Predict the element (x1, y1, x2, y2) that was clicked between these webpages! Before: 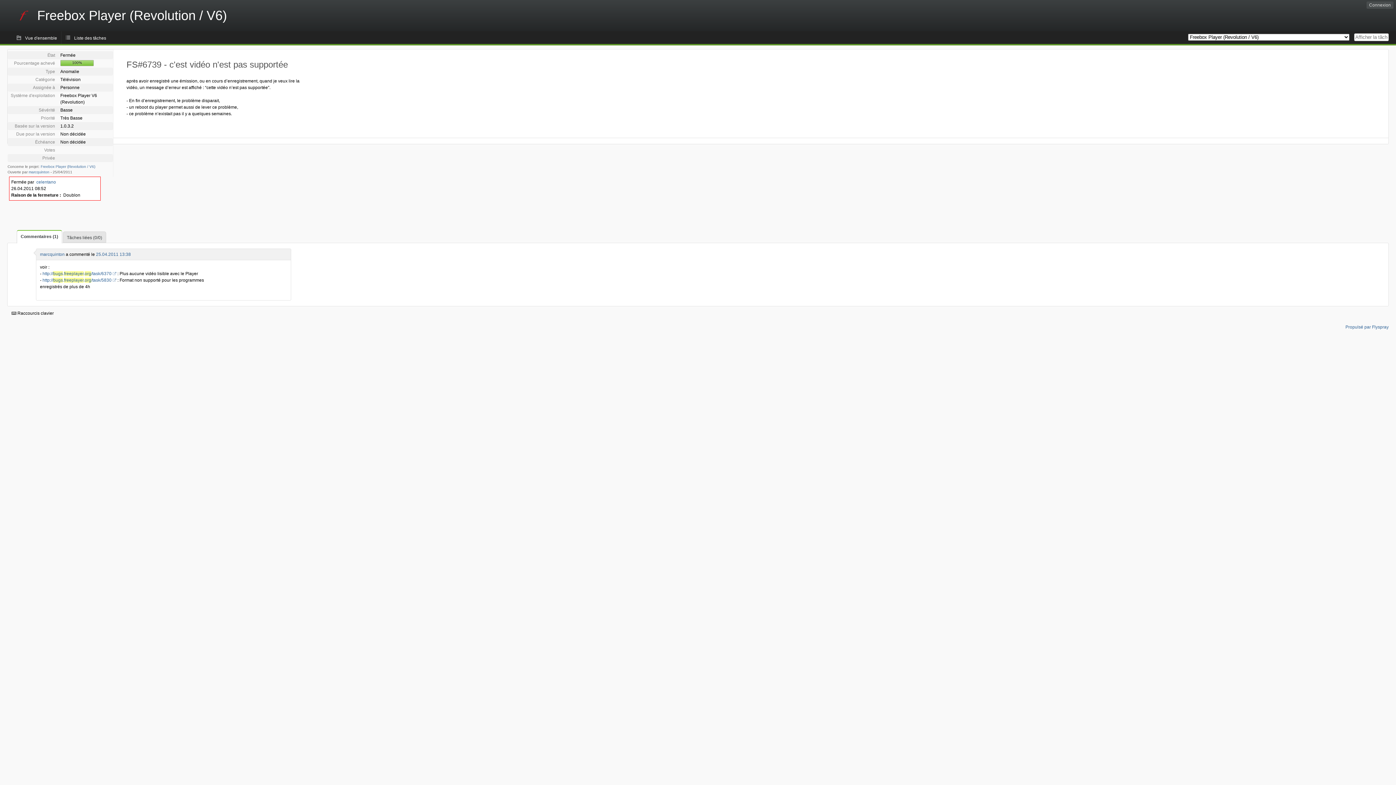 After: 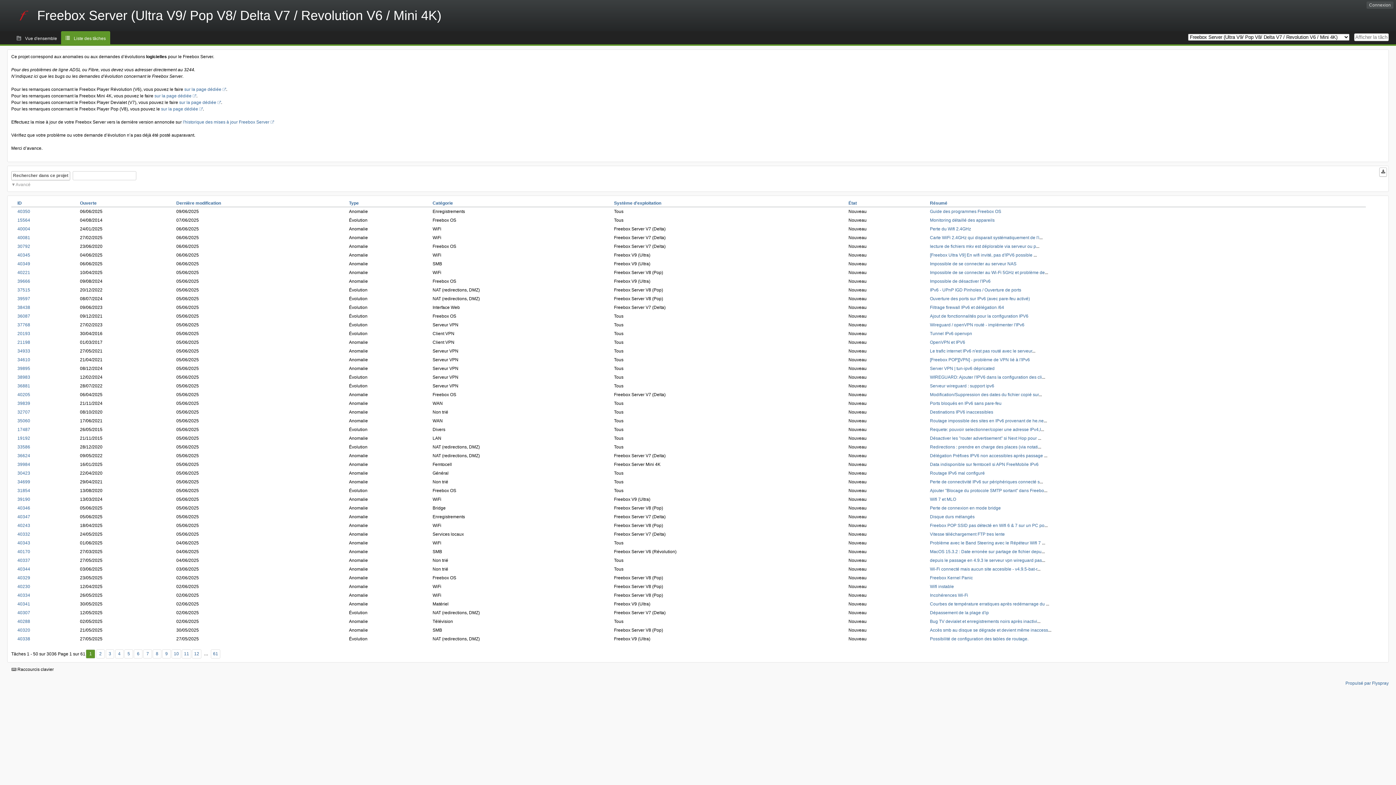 Action: label: Freebox Player (Revolution / V6) bbox: (0, 0, 245, 31)